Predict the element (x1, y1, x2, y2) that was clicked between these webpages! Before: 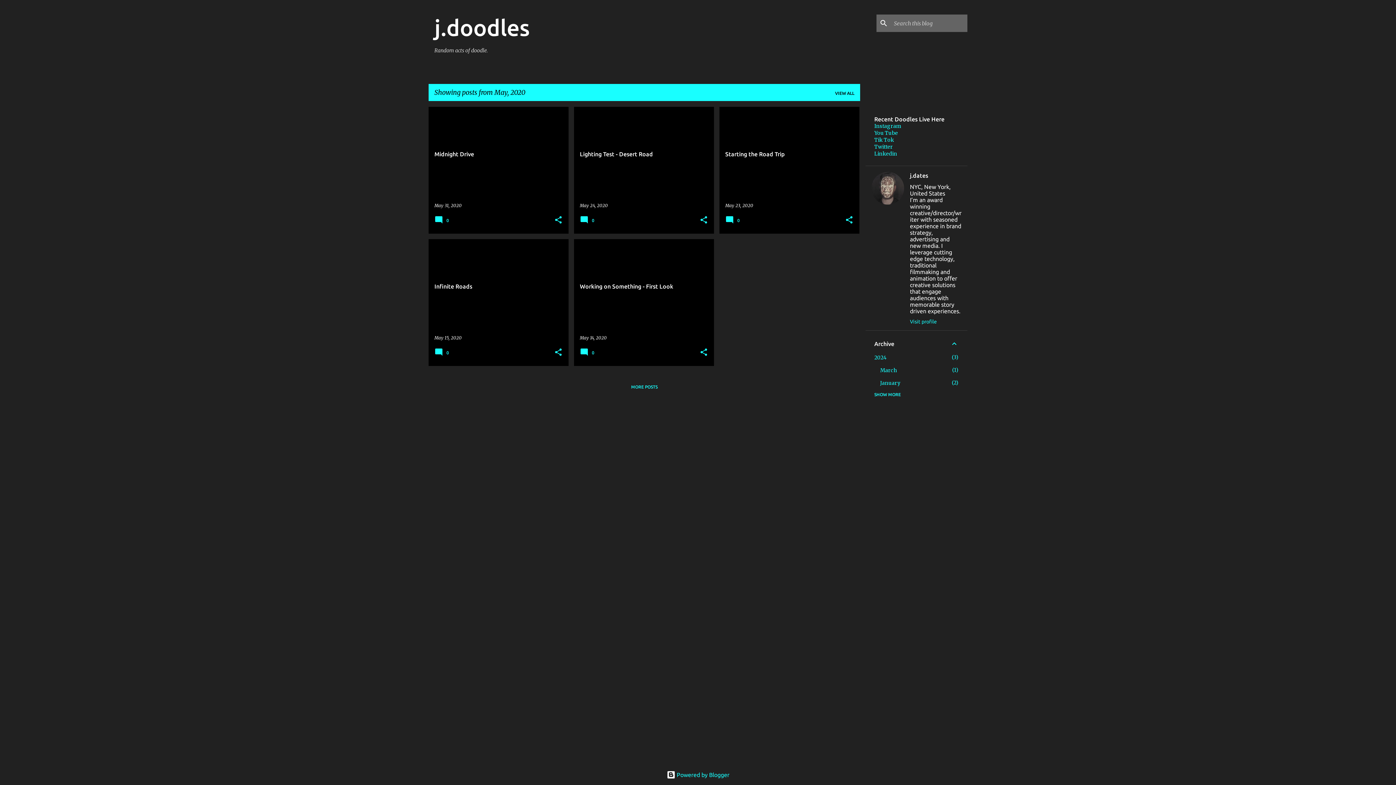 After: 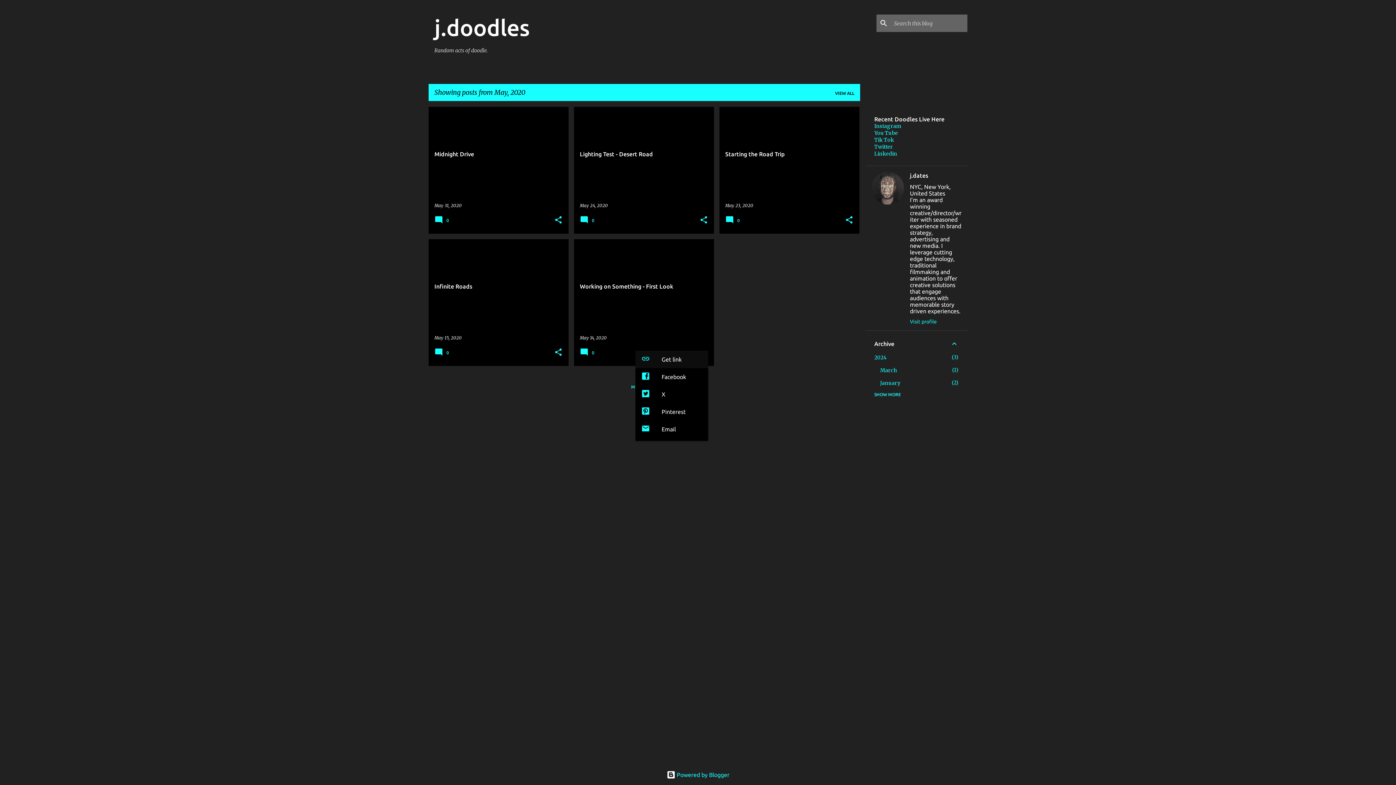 Action: label: Share bbox: (699, 348, 708, 357)